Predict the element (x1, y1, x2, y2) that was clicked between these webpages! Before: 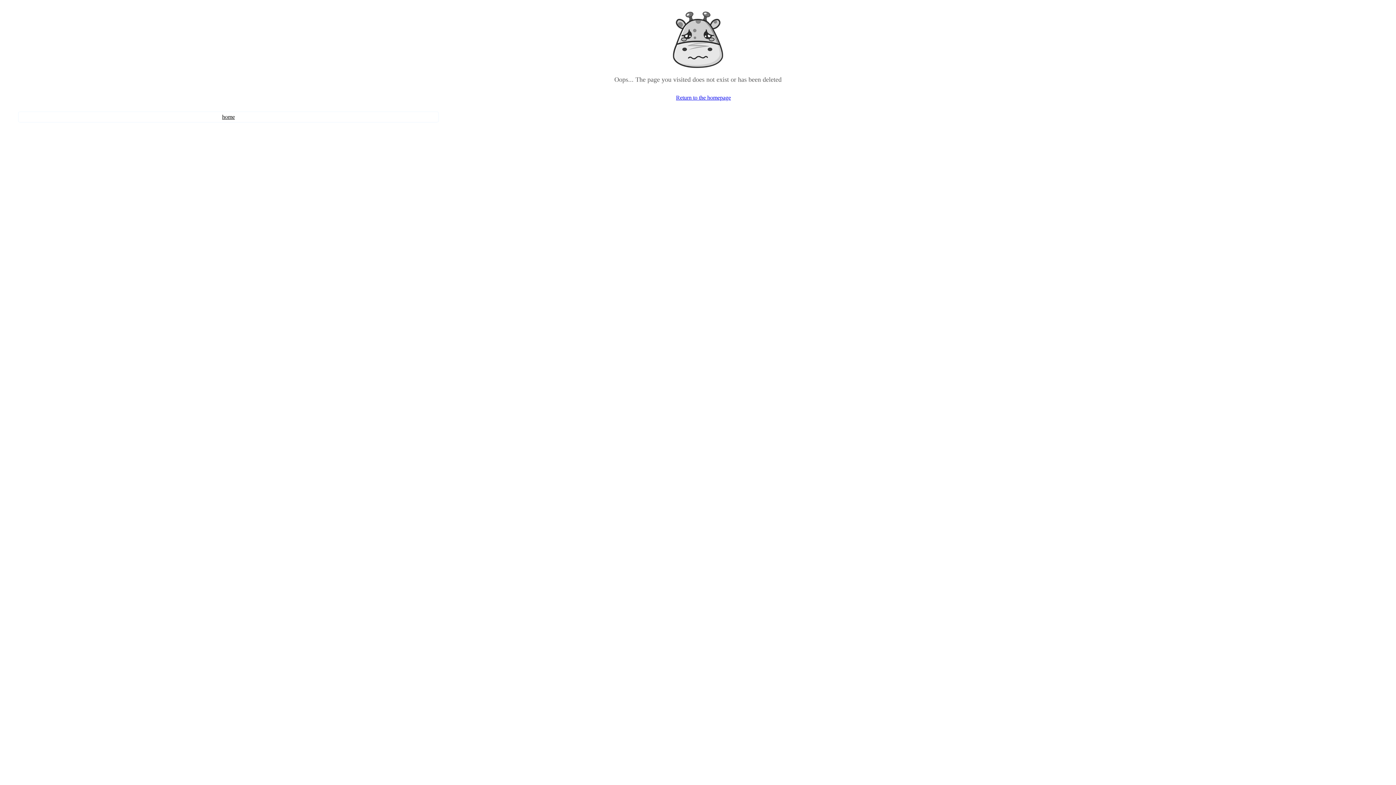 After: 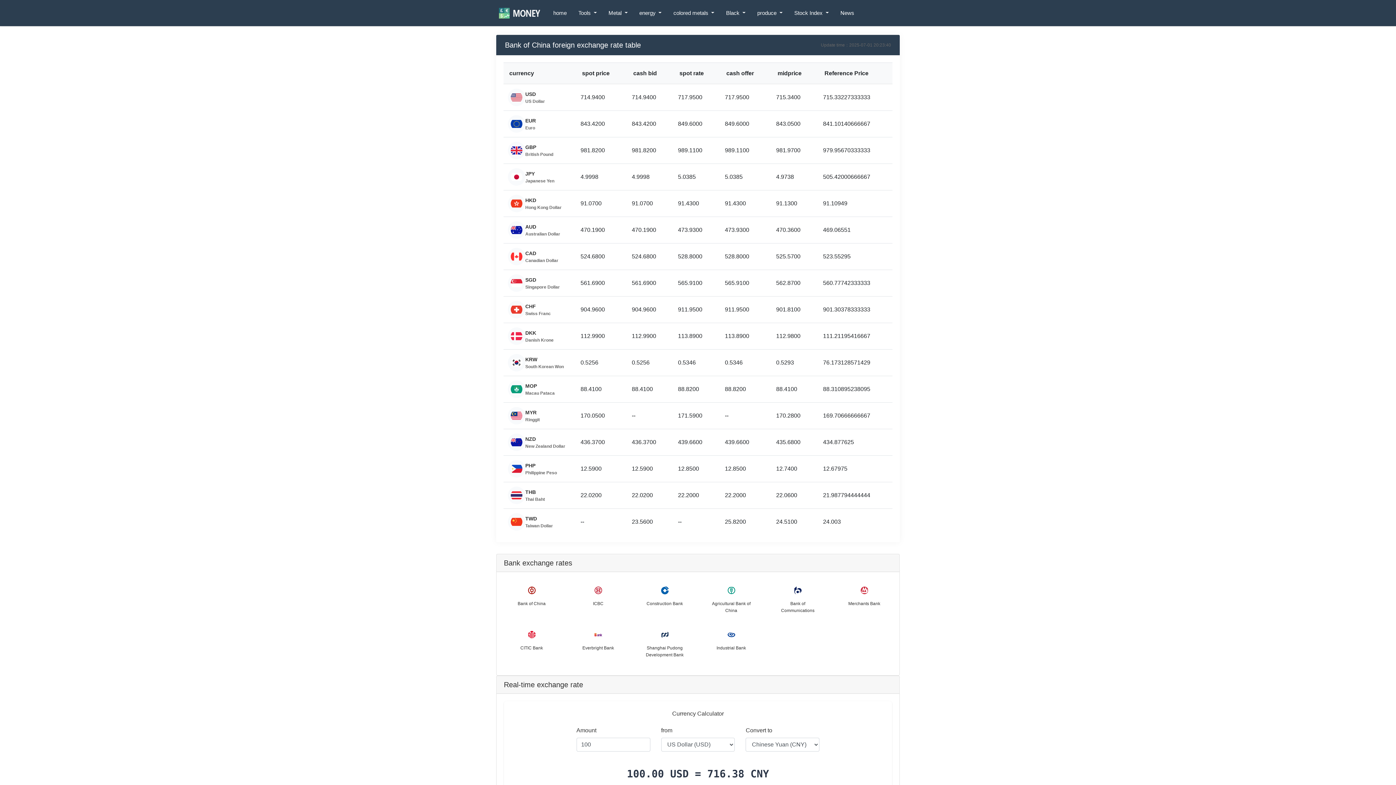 Action: label: Return to the homepage bbox: (665, 94, 731, 100)